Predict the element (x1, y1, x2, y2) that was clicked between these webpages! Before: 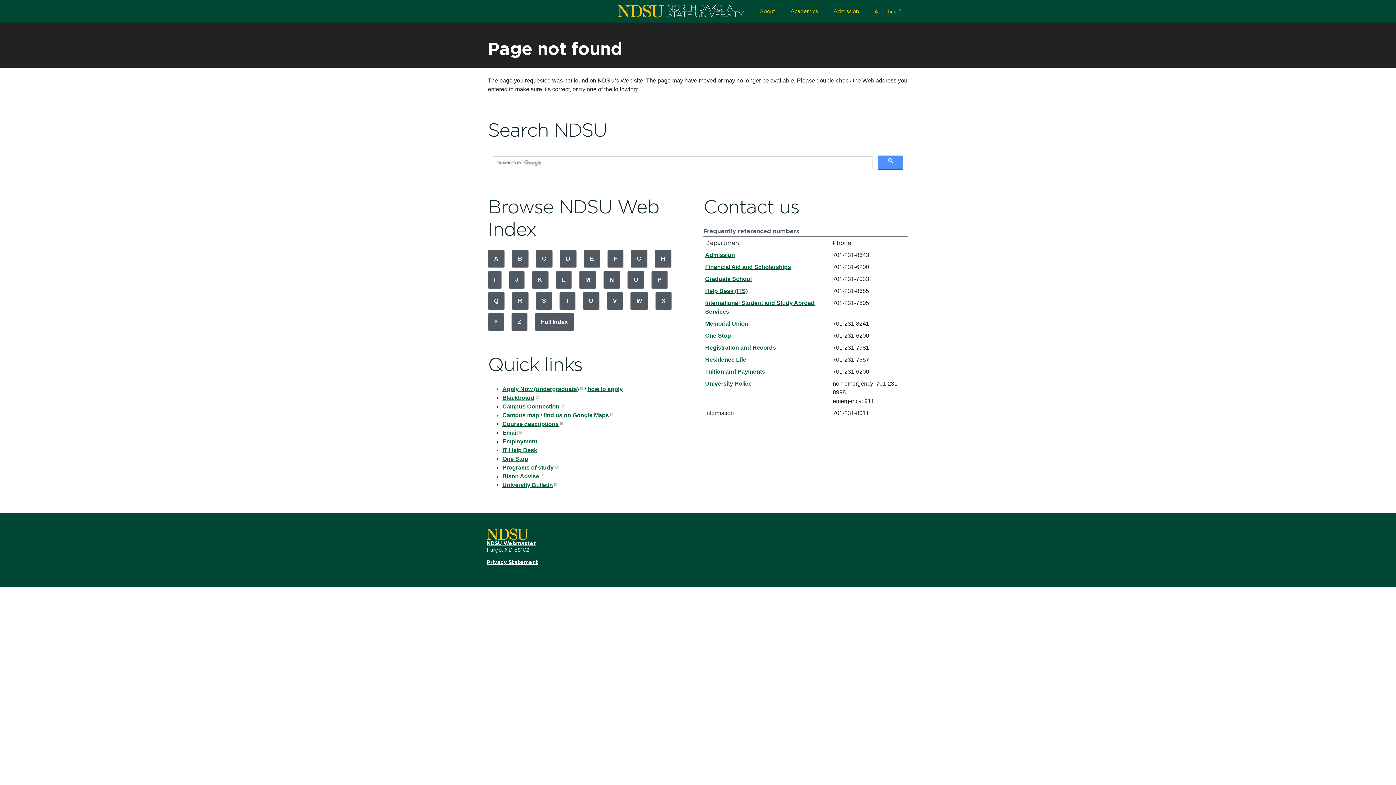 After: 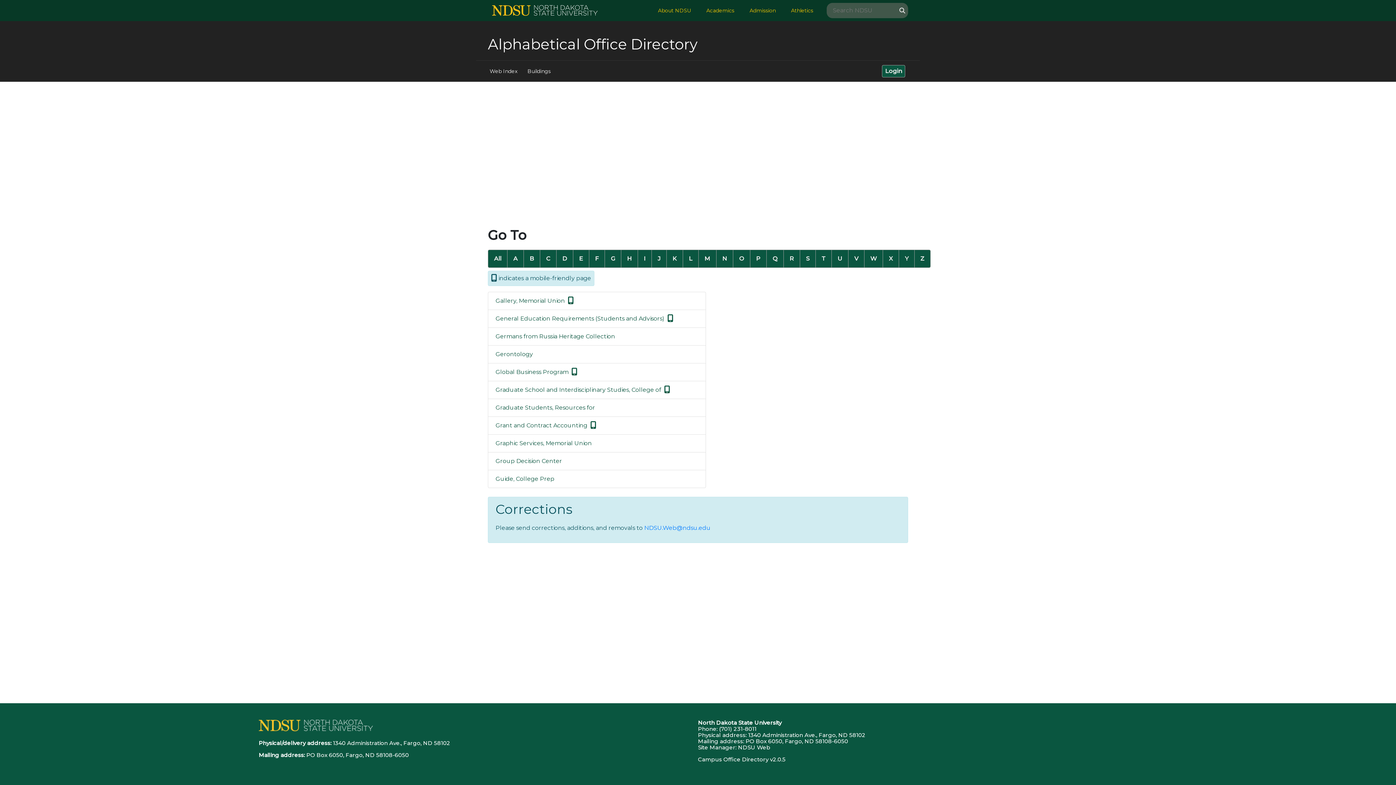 Action: label: G bbox: (630, 249, 647, 268)